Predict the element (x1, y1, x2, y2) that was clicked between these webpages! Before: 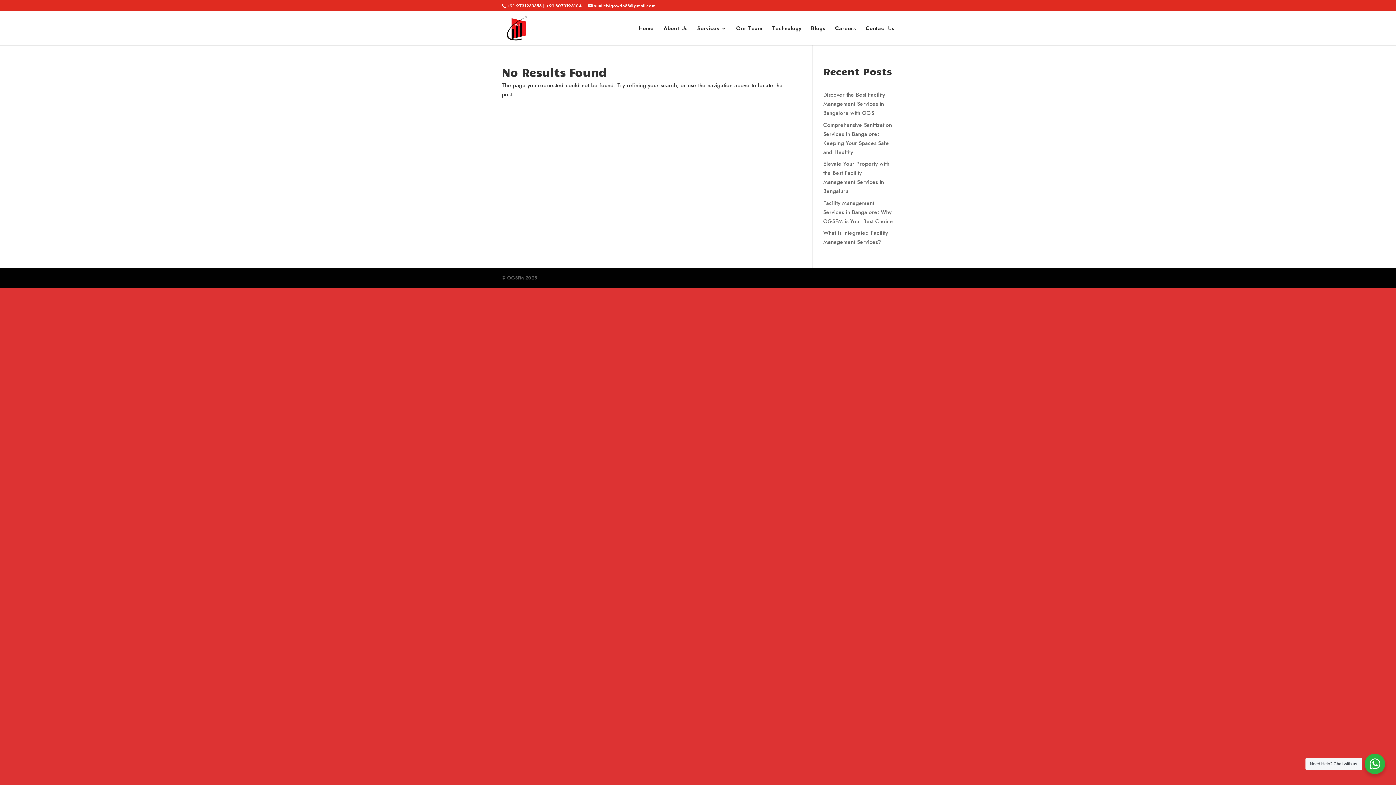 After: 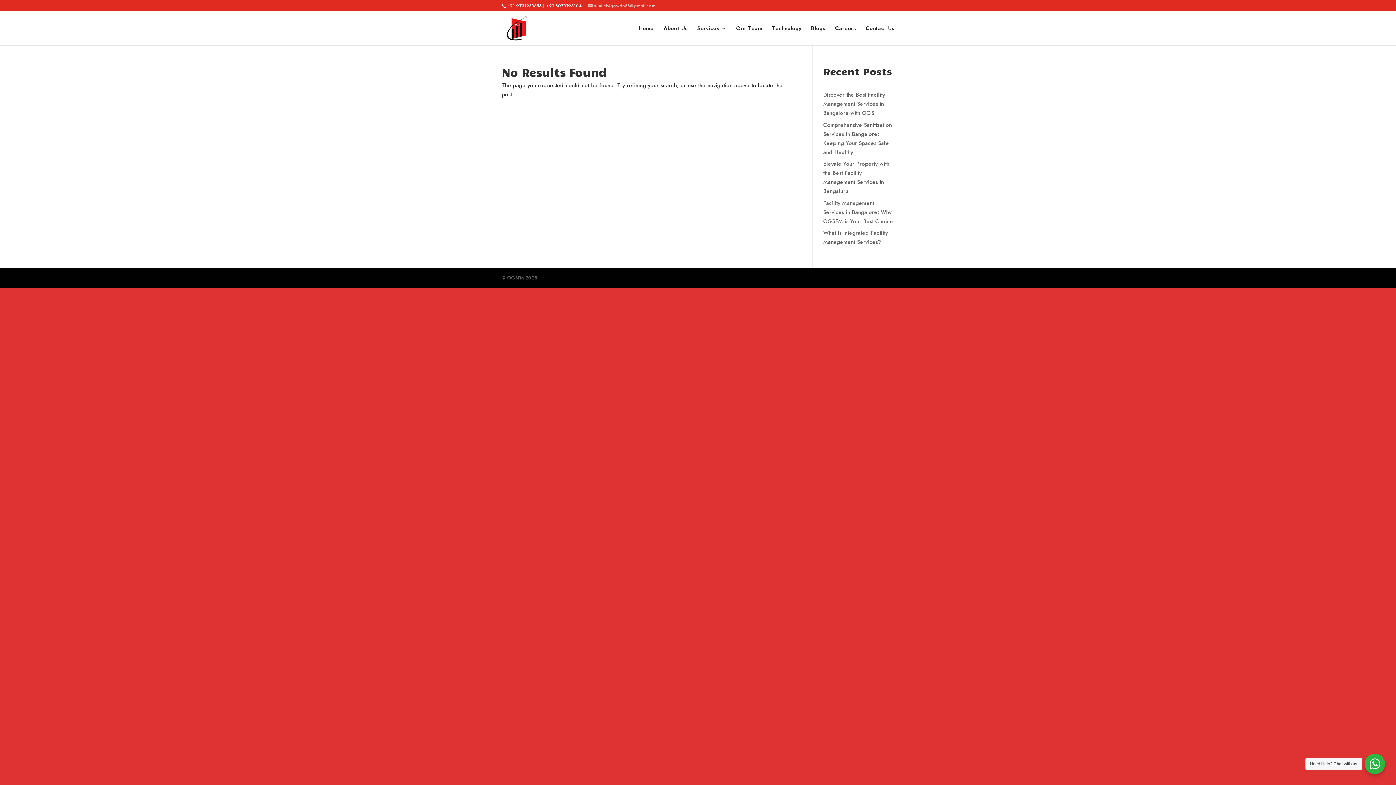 Action: label: sunilcivigowda88@gmail.com bbox: (588, 2, 655, 9)